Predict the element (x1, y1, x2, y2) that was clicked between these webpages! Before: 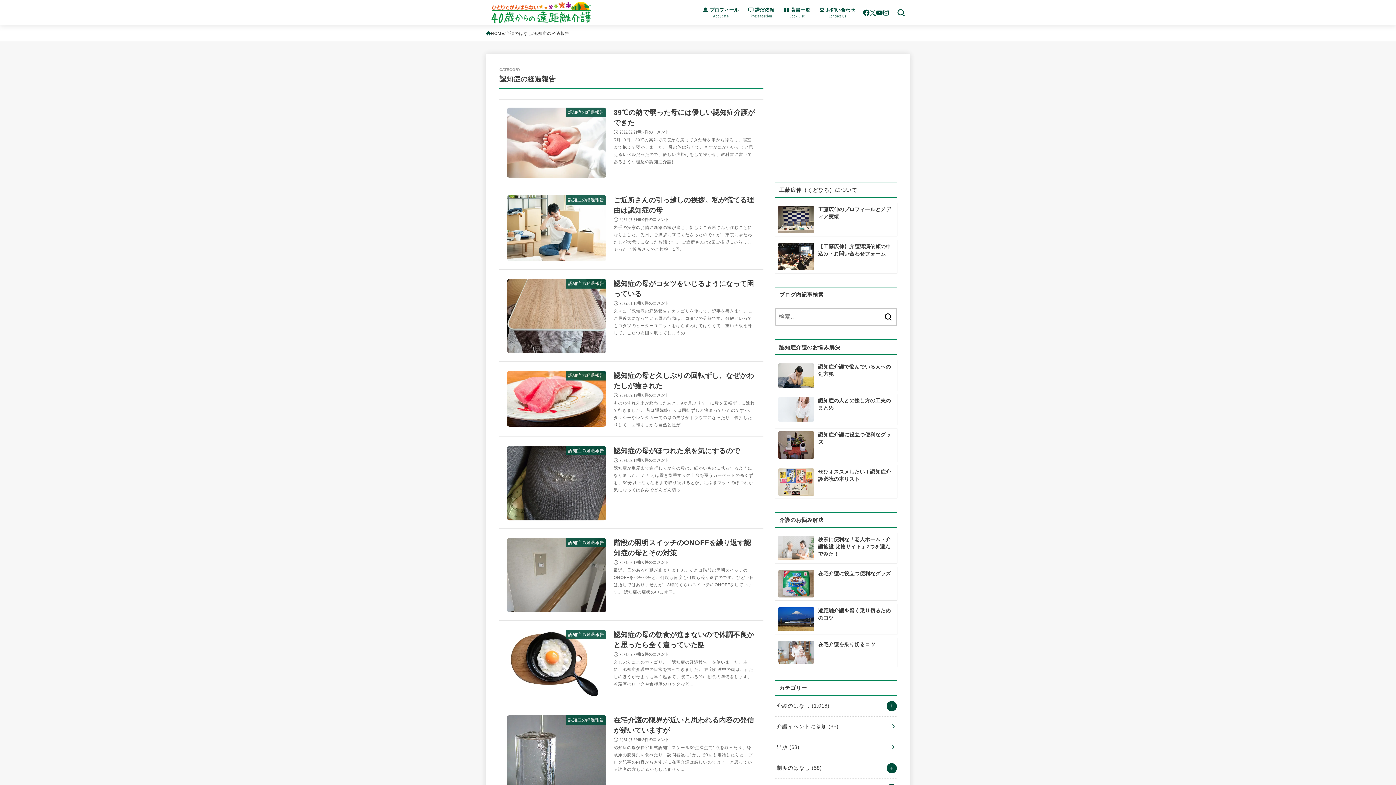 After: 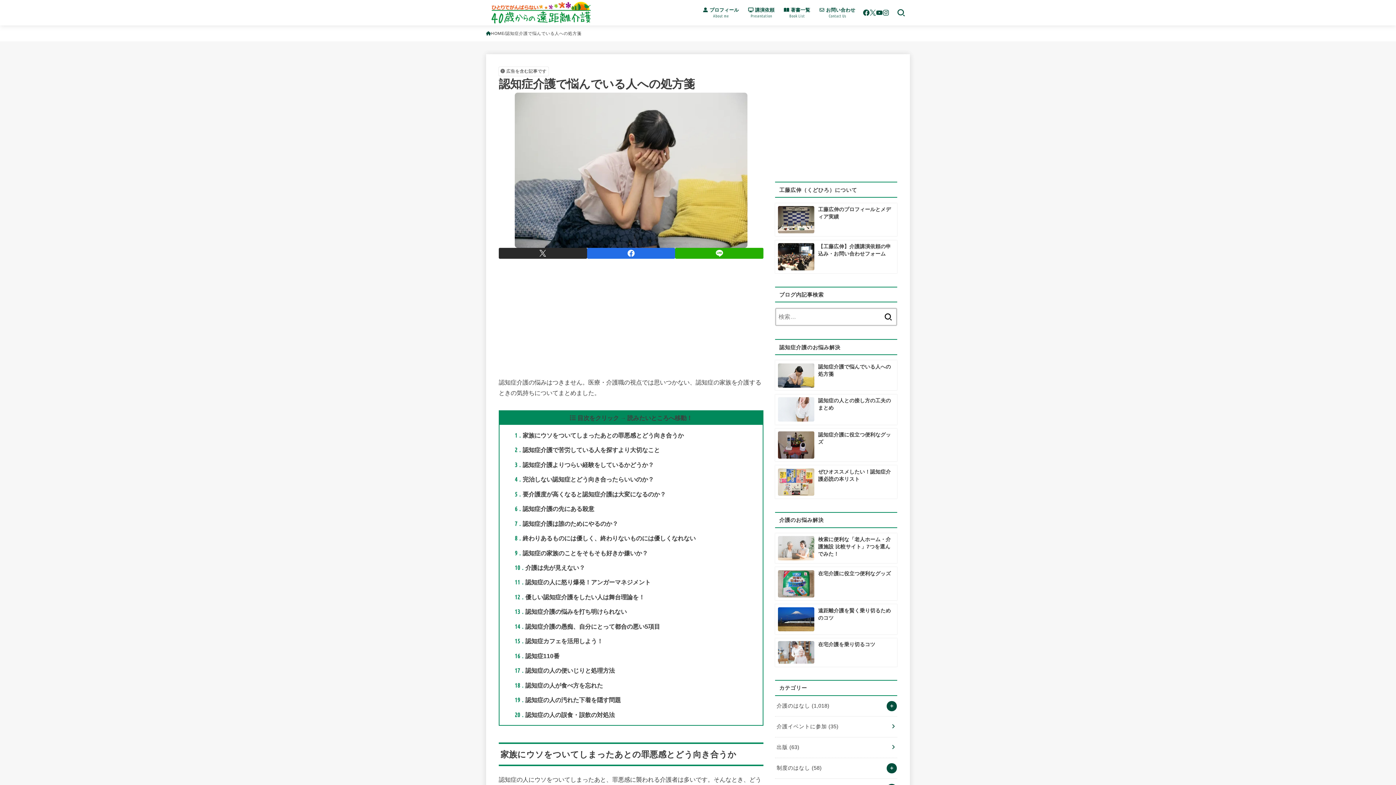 Action: label: 認知症介護で悩んでいる人への処方箋 bbox: (775, 360, 897, 390)